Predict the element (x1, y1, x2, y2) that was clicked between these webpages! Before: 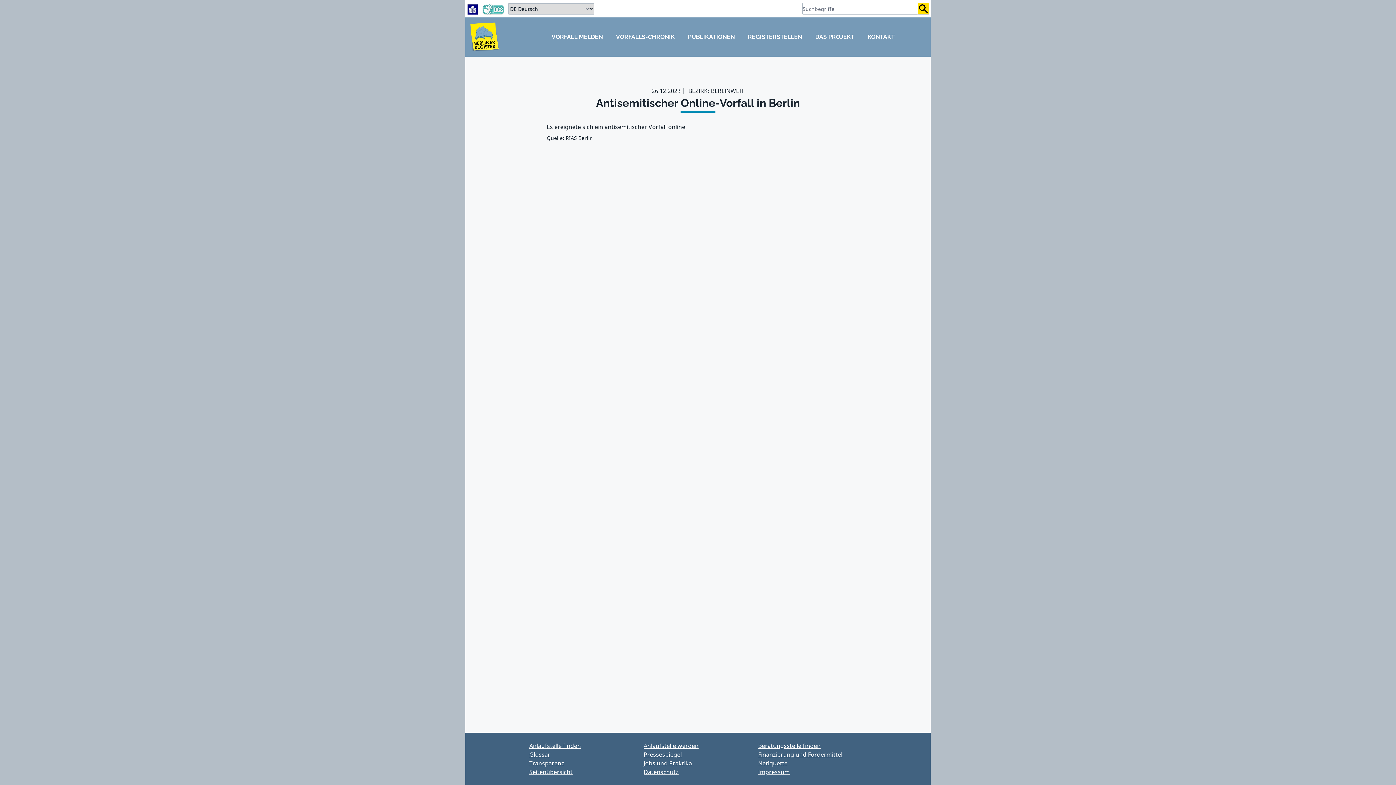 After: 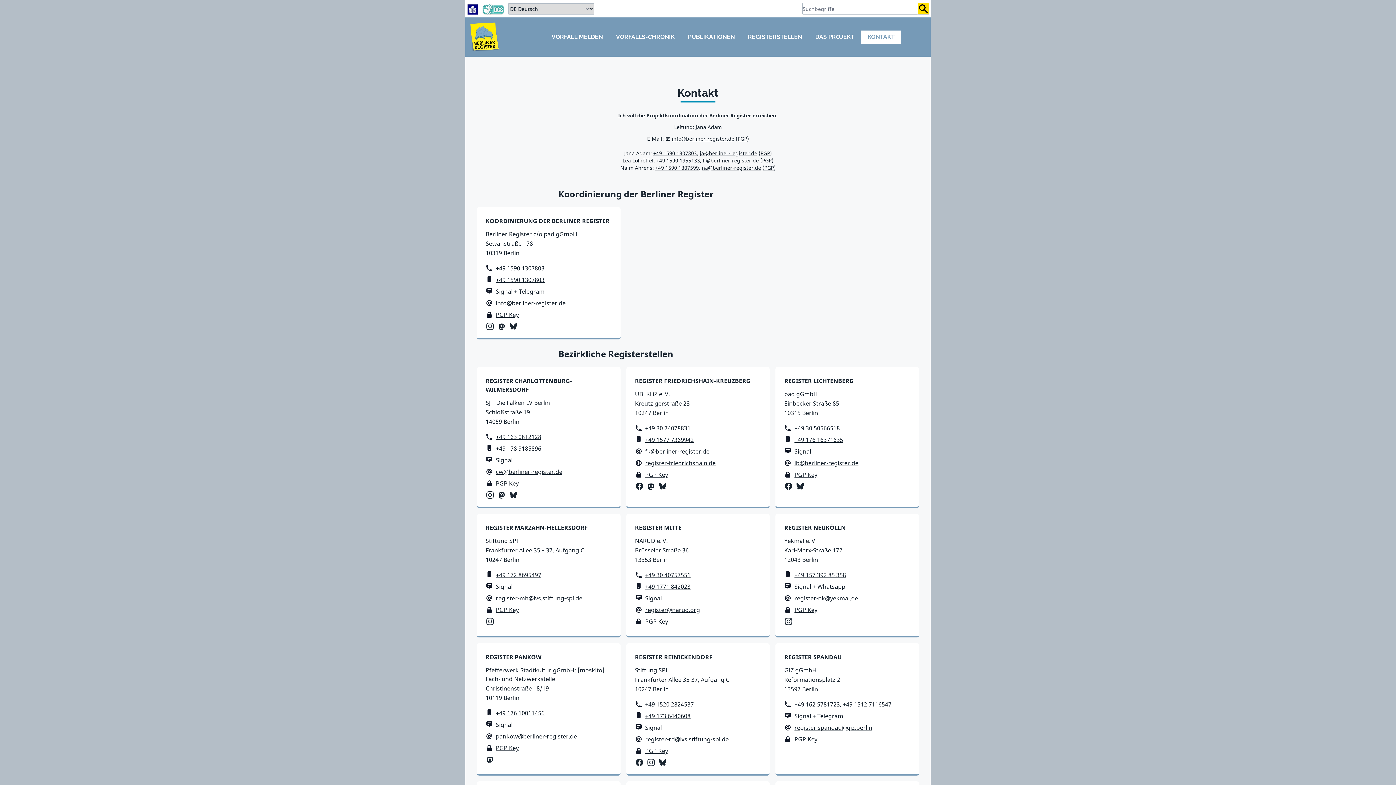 Action: label: KONTAKT bbox: (861, 30, 901, 43)